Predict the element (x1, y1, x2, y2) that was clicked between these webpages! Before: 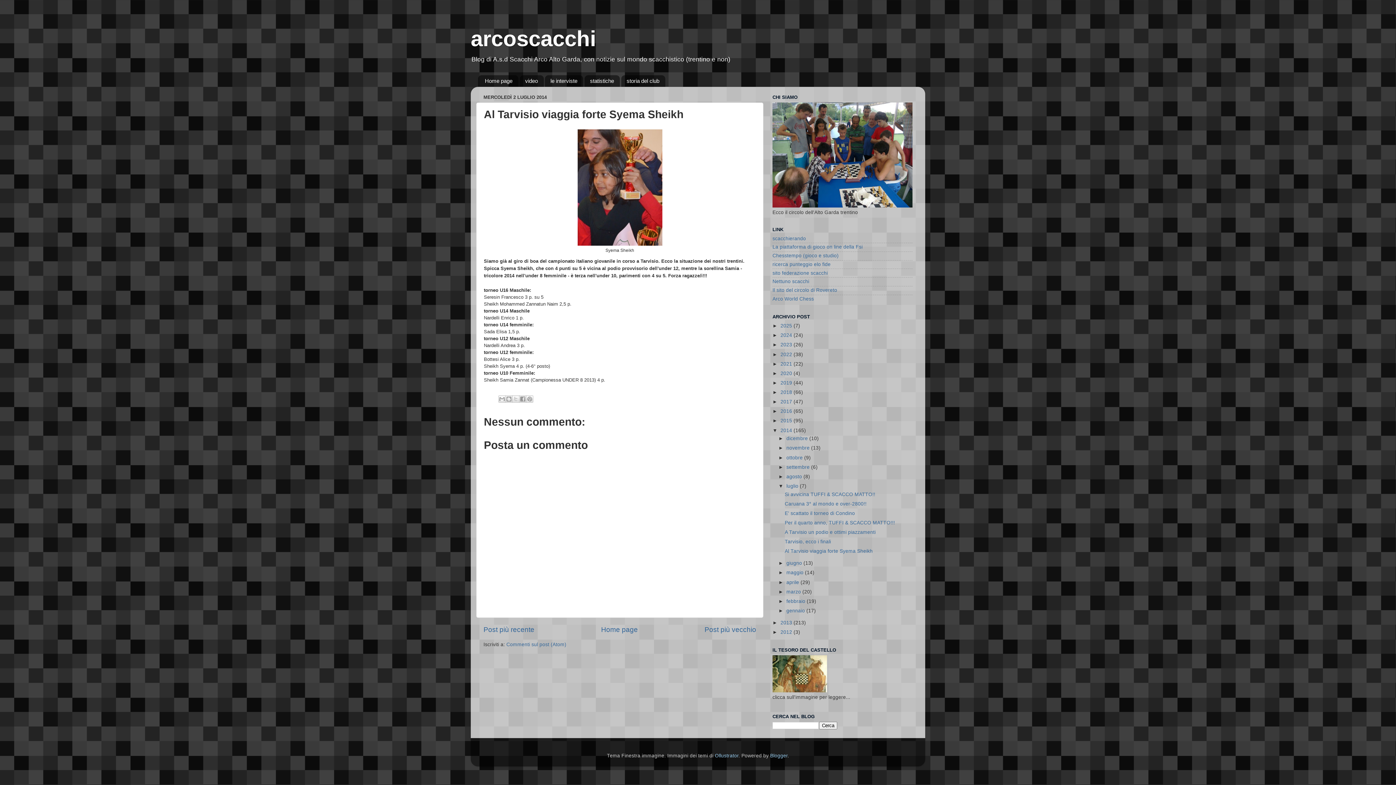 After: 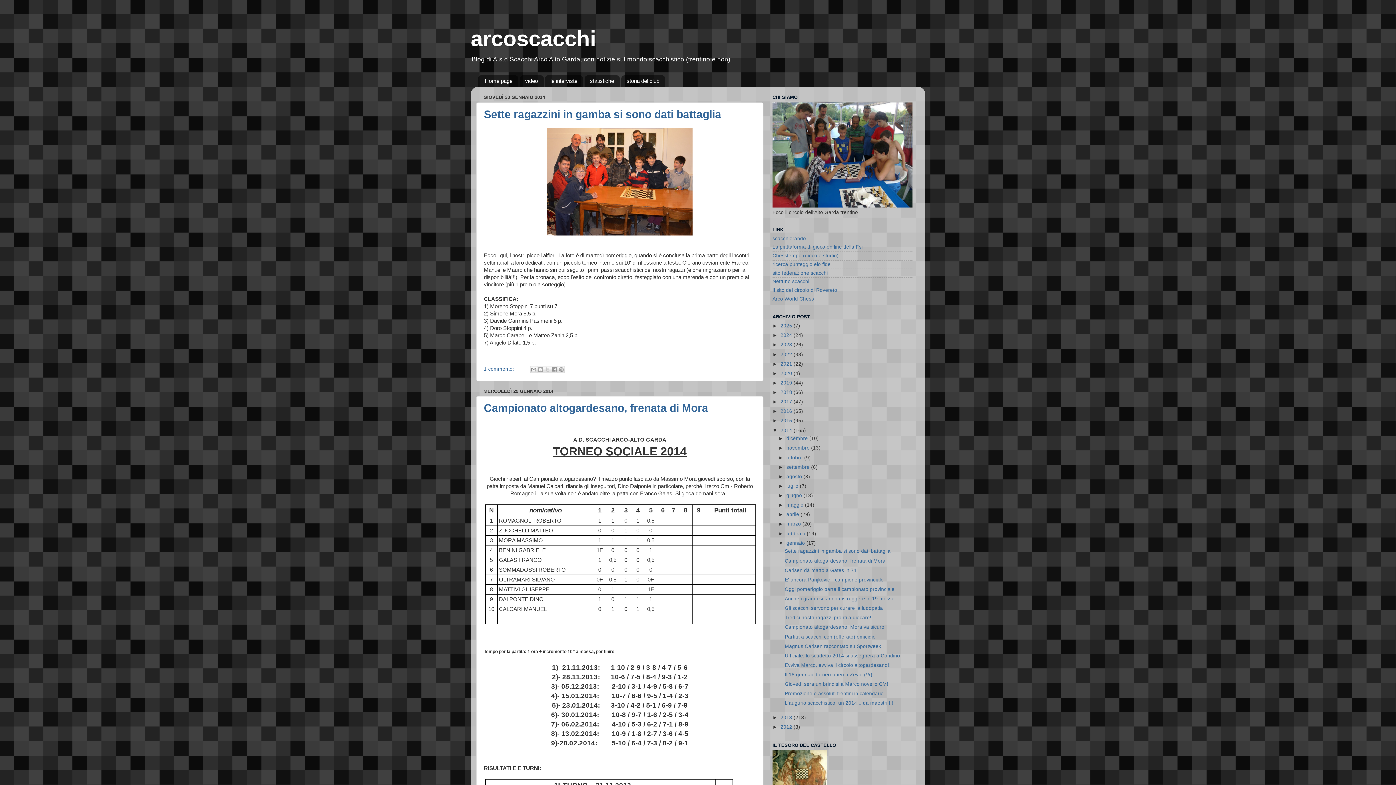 Action: label: gennaio  bbox: (786, 608, 806, 613)